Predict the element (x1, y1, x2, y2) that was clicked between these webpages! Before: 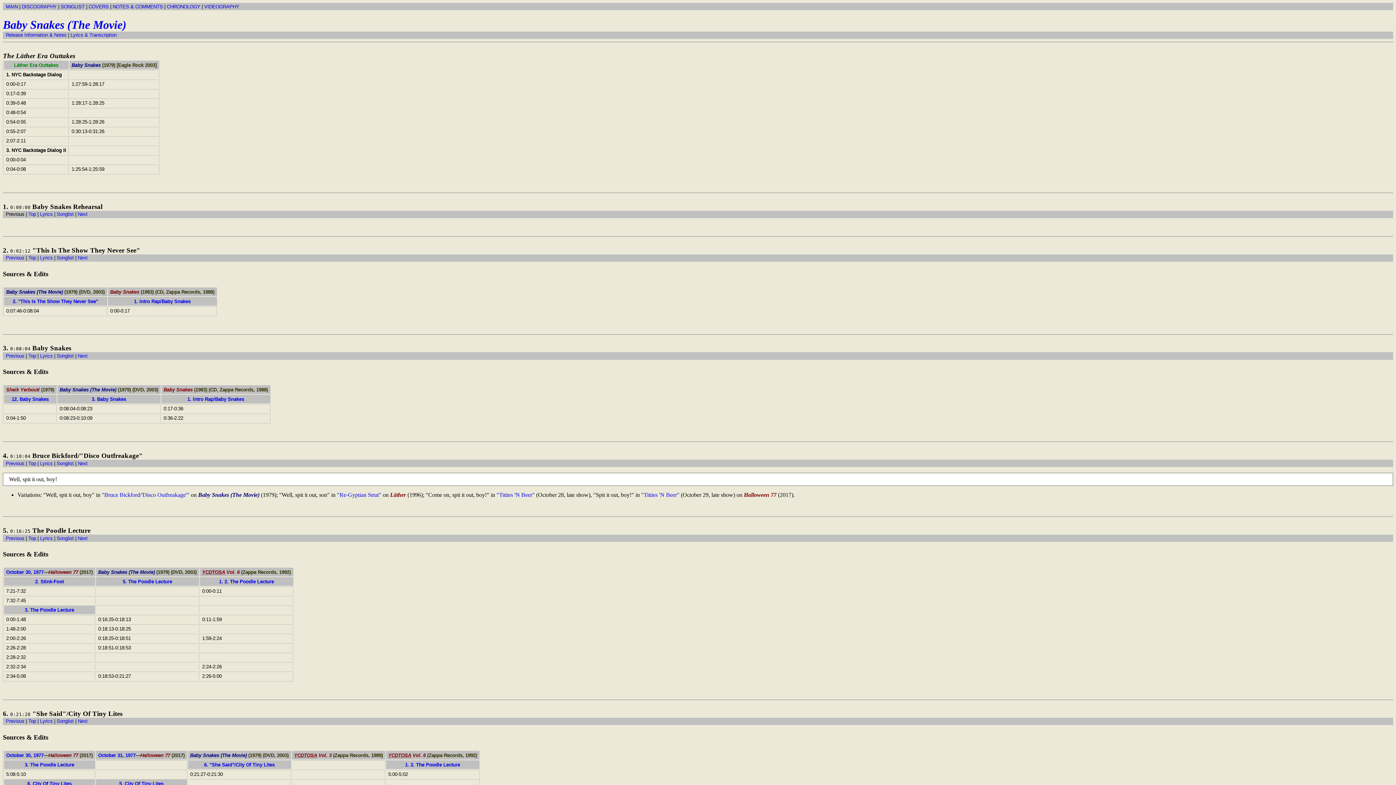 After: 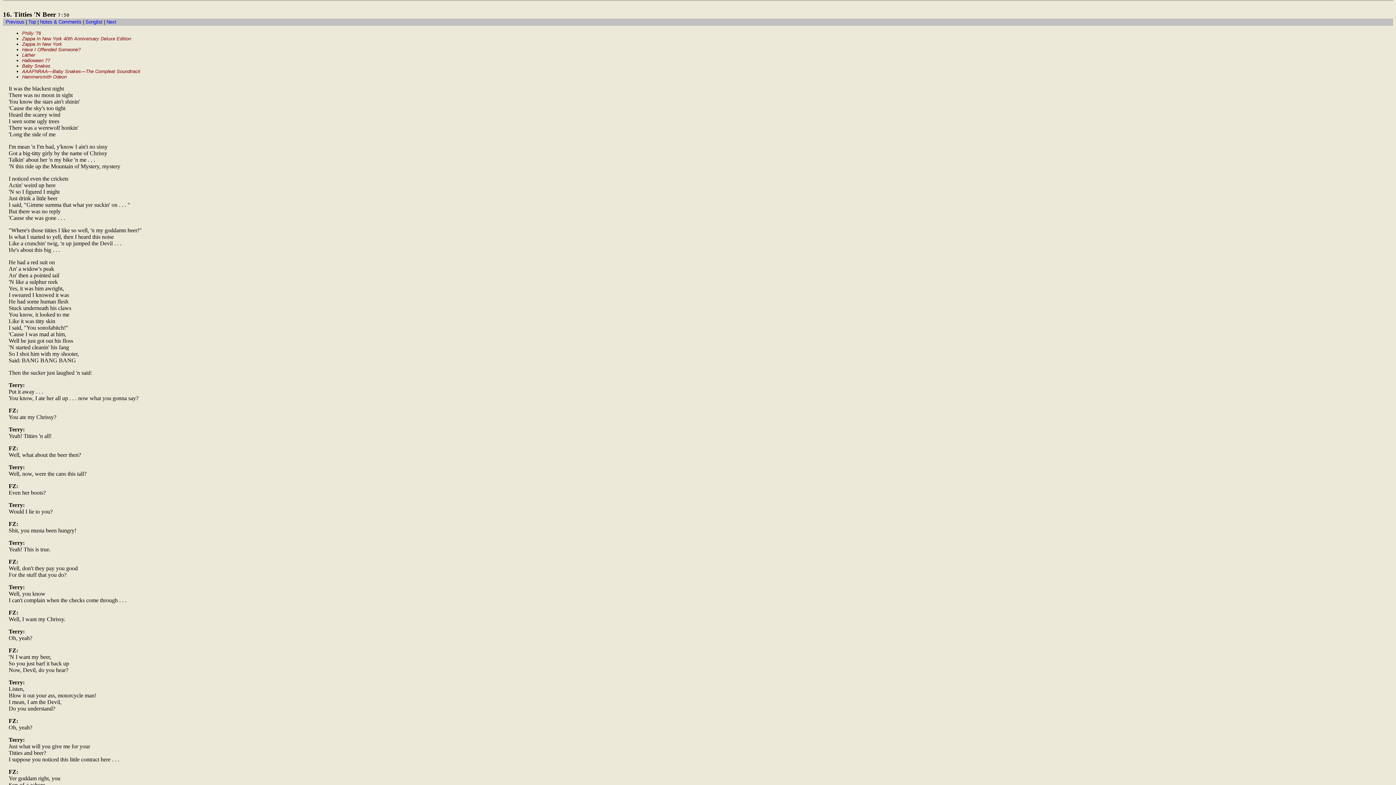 Action: label: "Titties 'N Beer" bbox: (496, 492, 534, 498)